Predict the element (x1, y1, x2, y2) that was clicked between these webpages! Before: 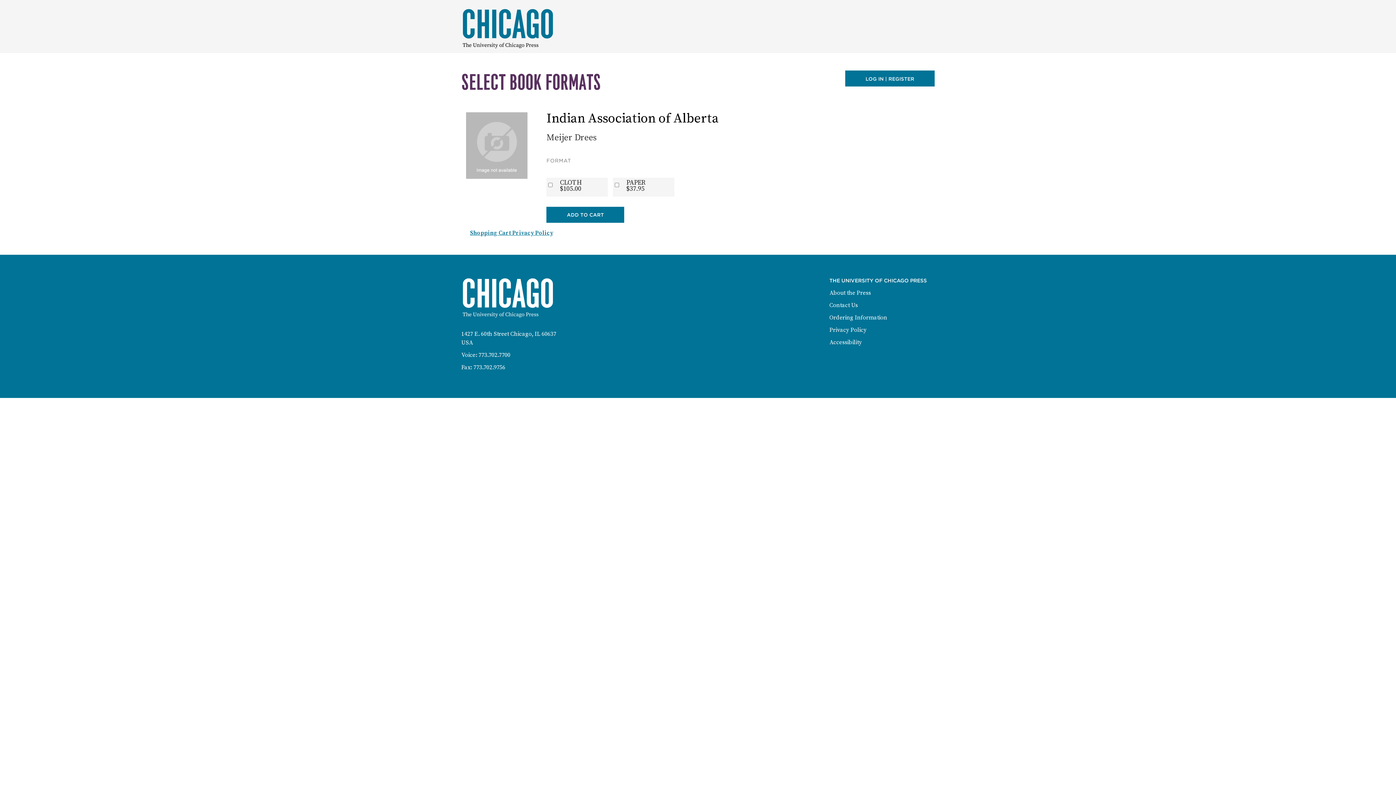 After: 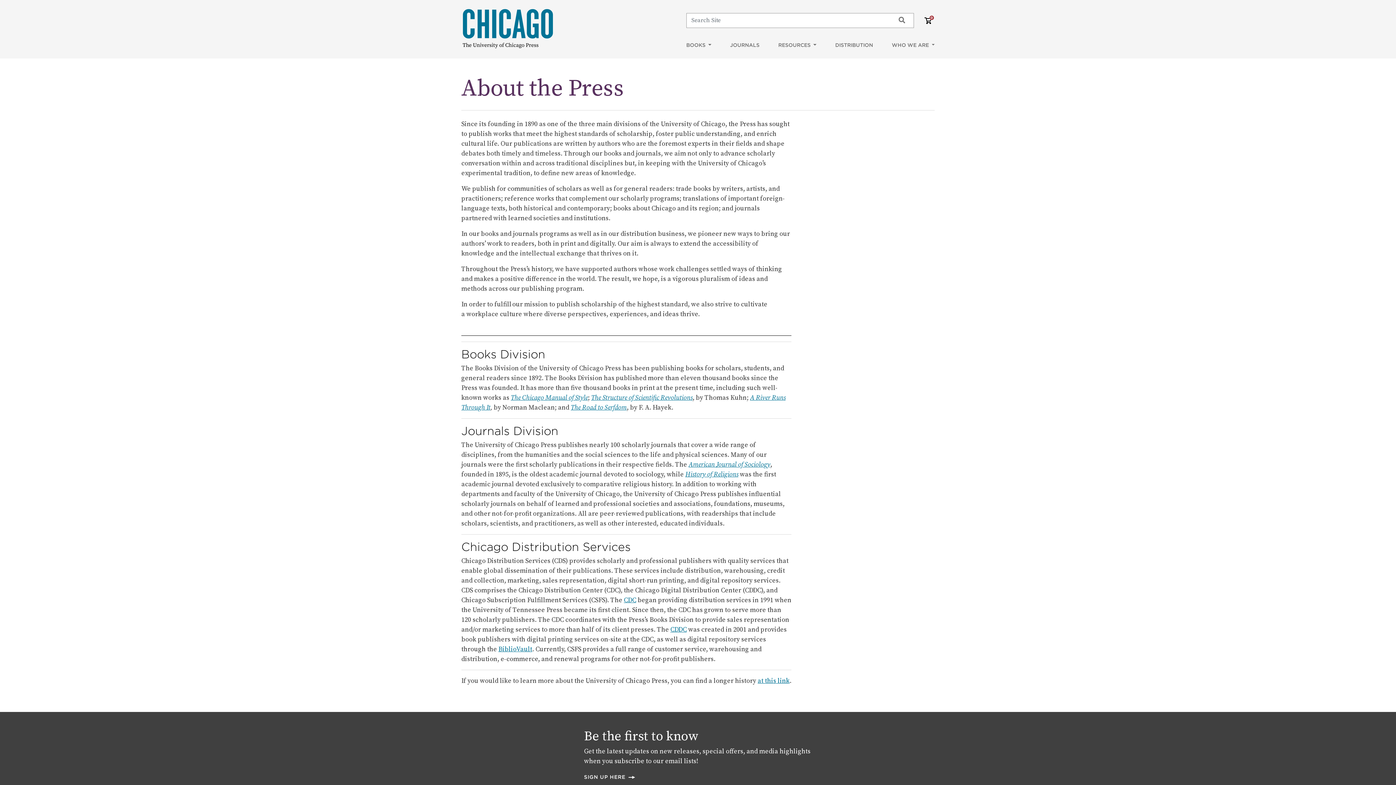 Action: label: About the Press bbox: (829, 289, 871, 296)